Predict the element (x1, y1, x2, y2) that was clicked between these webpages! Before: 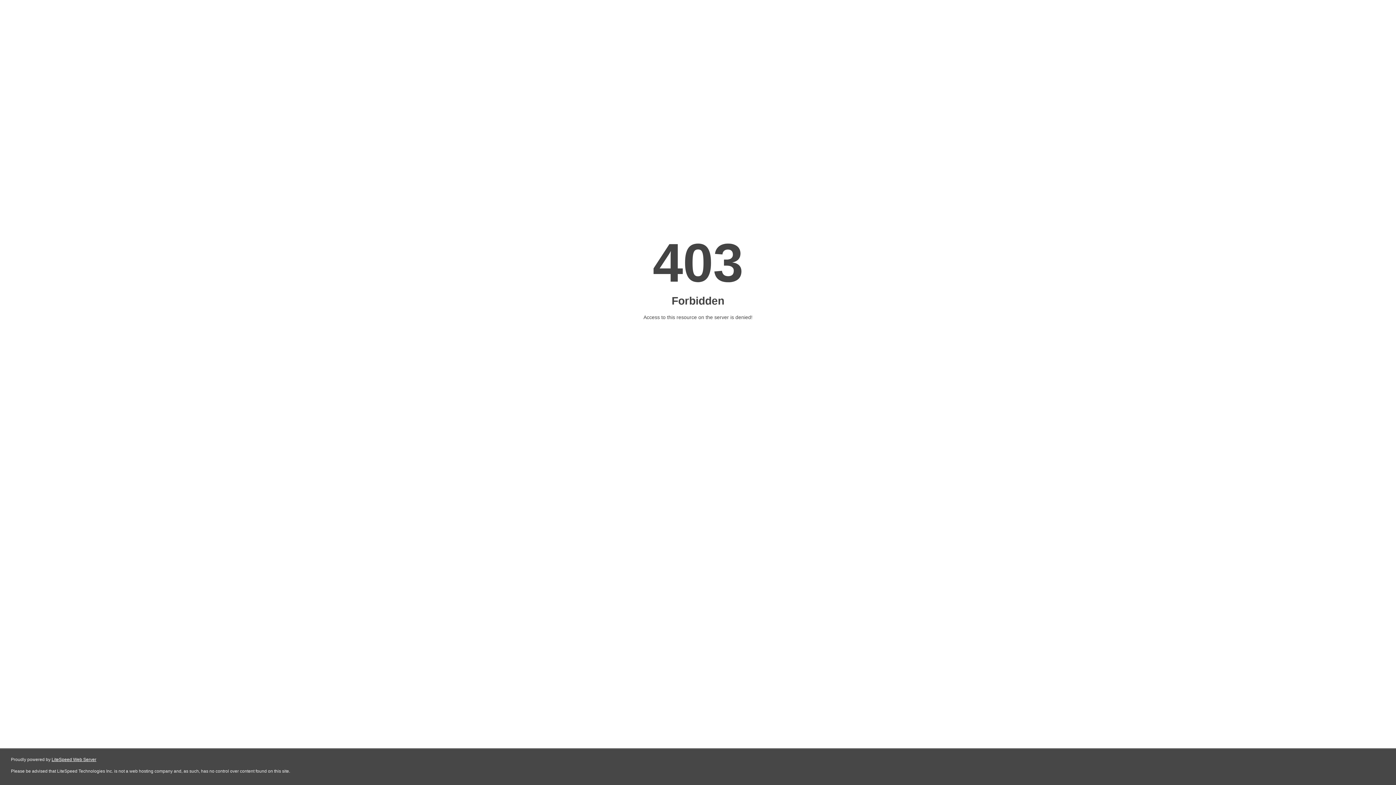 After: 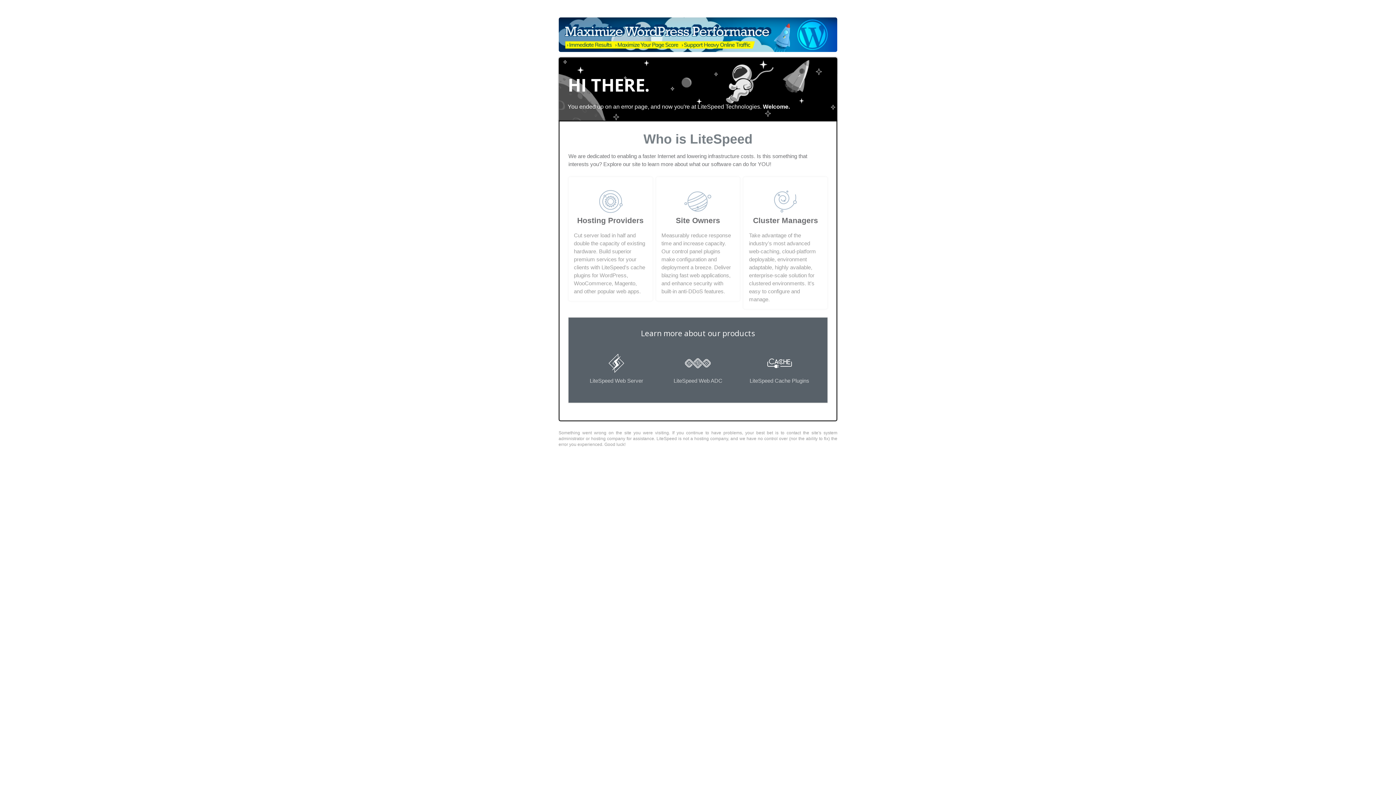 Action: label: LiteSpeed Web Server bbox: (51, 757, 96, 762)